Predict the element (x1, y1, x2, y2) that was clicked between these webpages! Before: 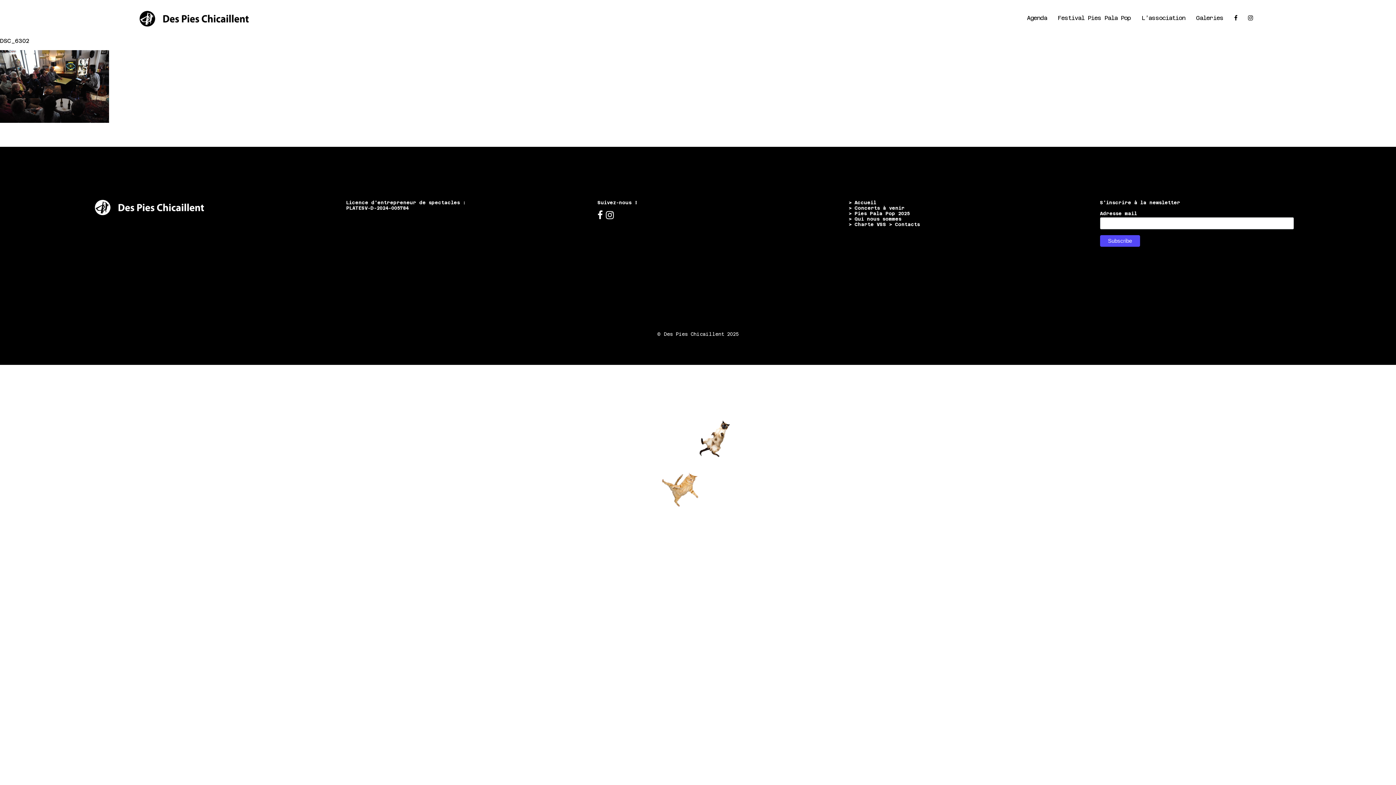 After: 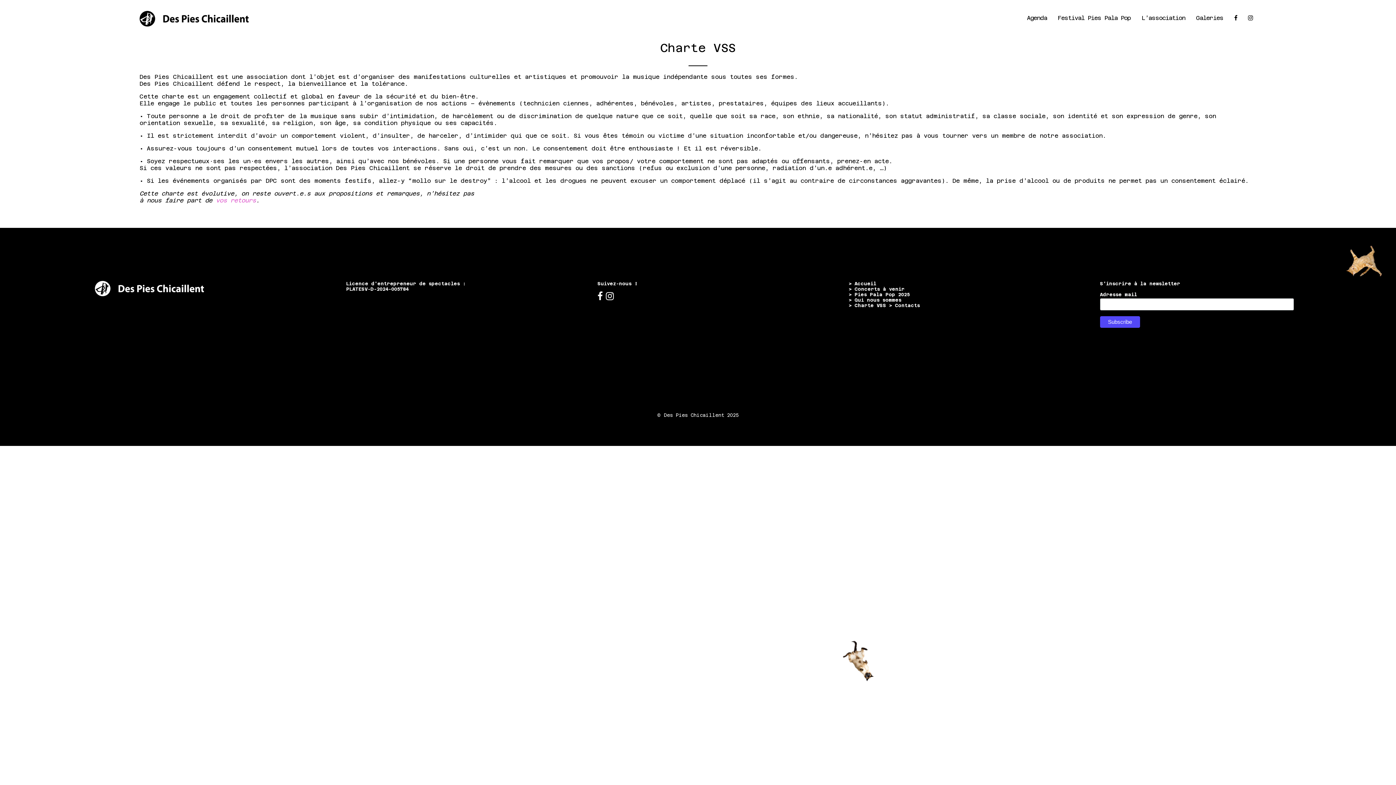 Action: label: > Charte VSS bbox: (848, 221, 886, 227)